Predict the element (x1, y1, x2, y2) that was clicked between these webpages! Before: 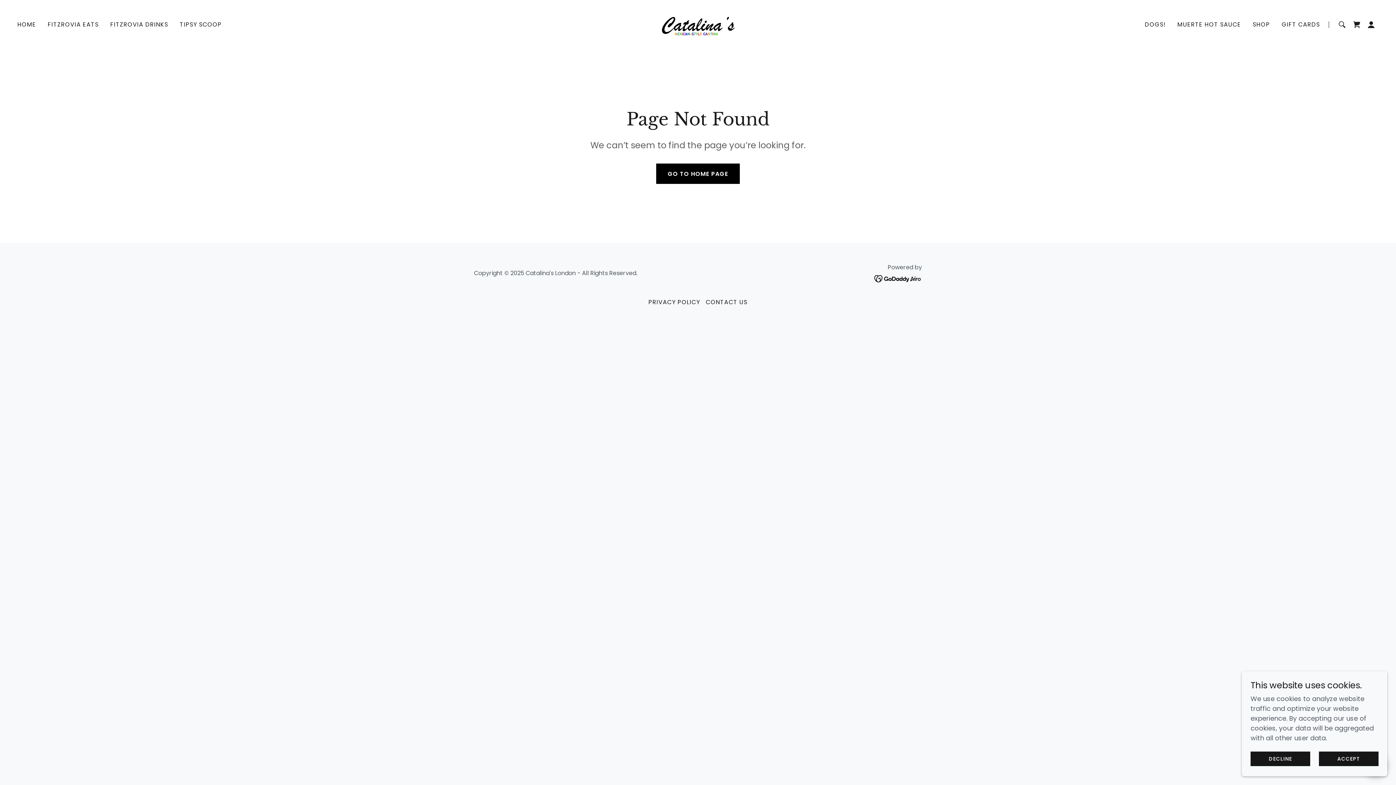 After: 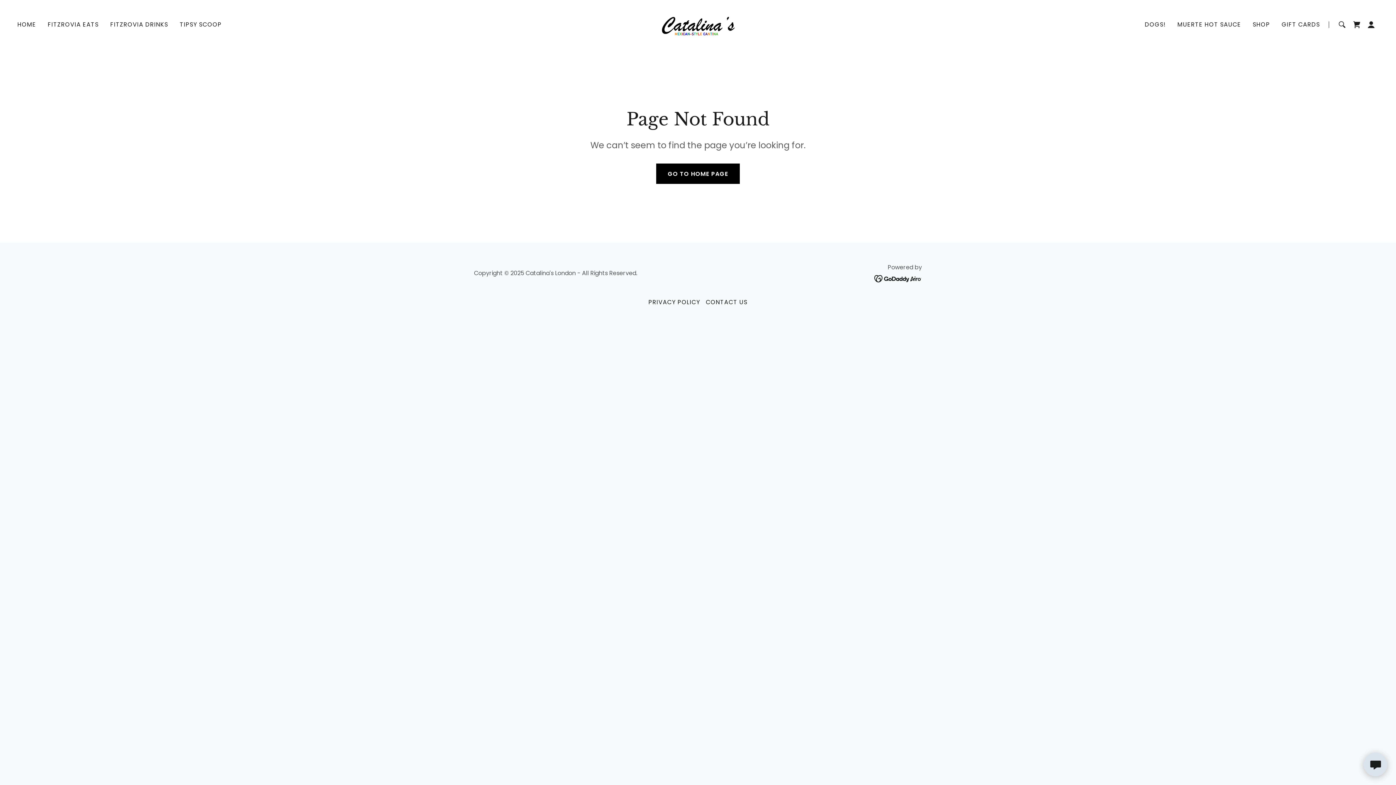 Action: label: DECLINE bbox: (1250, 752, 1310, 766)